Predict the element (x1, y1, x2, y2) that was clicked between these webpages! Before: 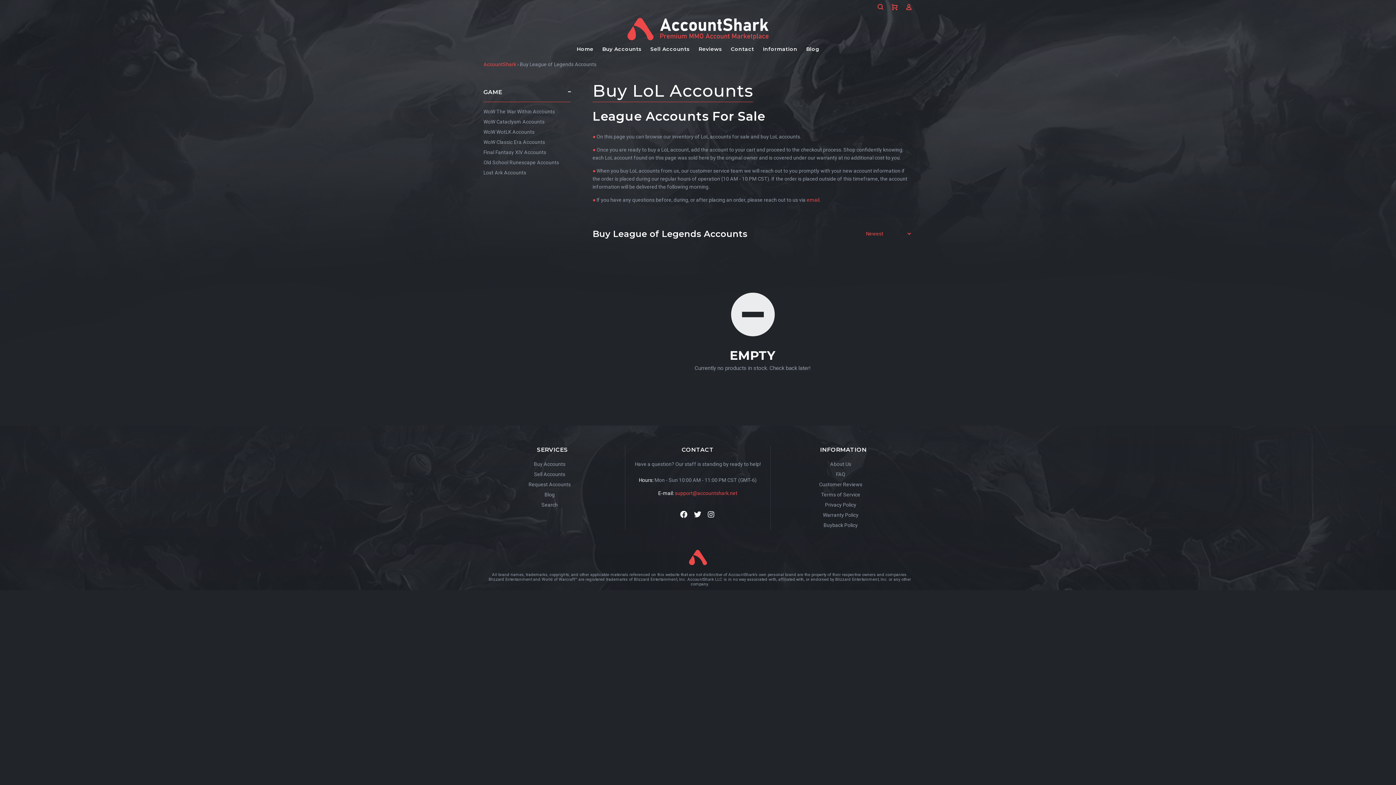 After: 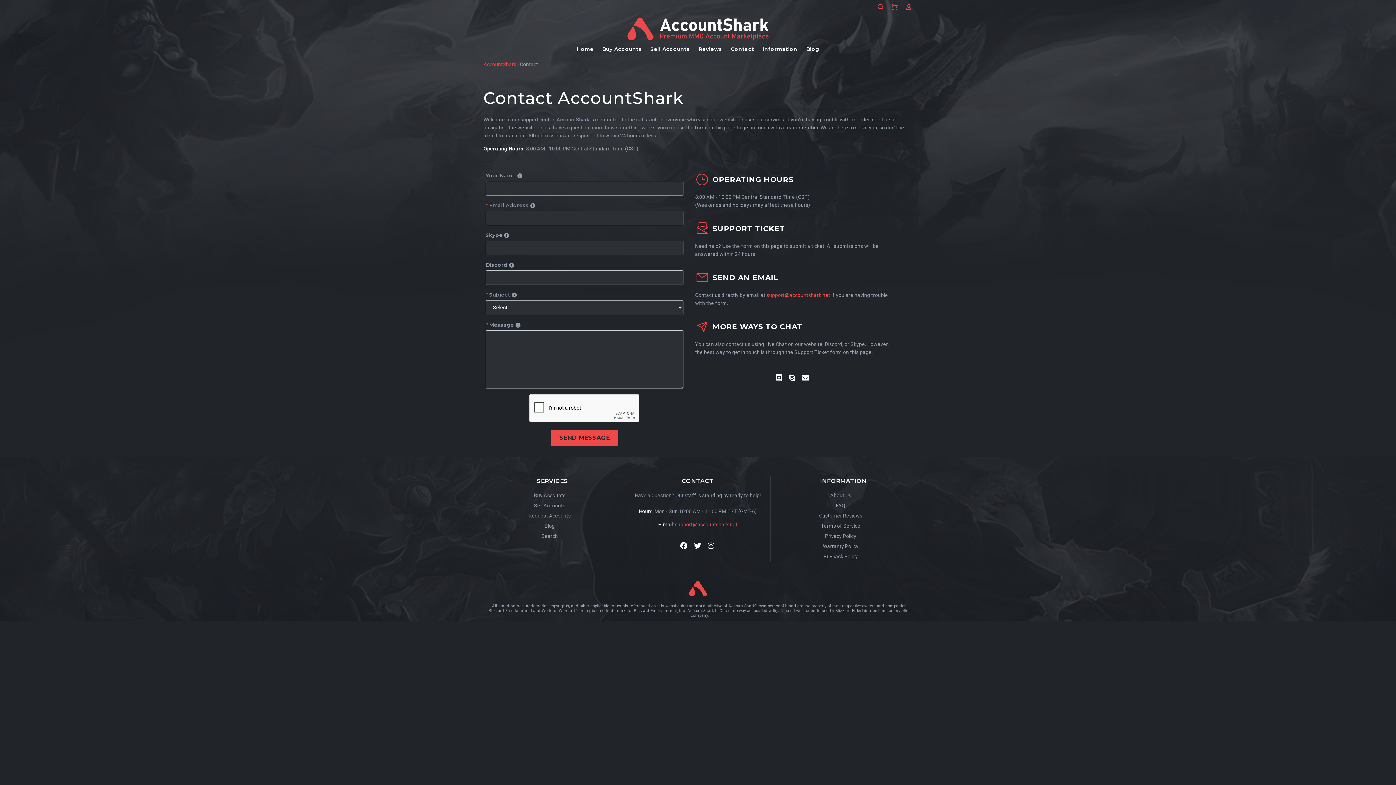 Action: bbox: (726, 46, 758, 54) label: Contact